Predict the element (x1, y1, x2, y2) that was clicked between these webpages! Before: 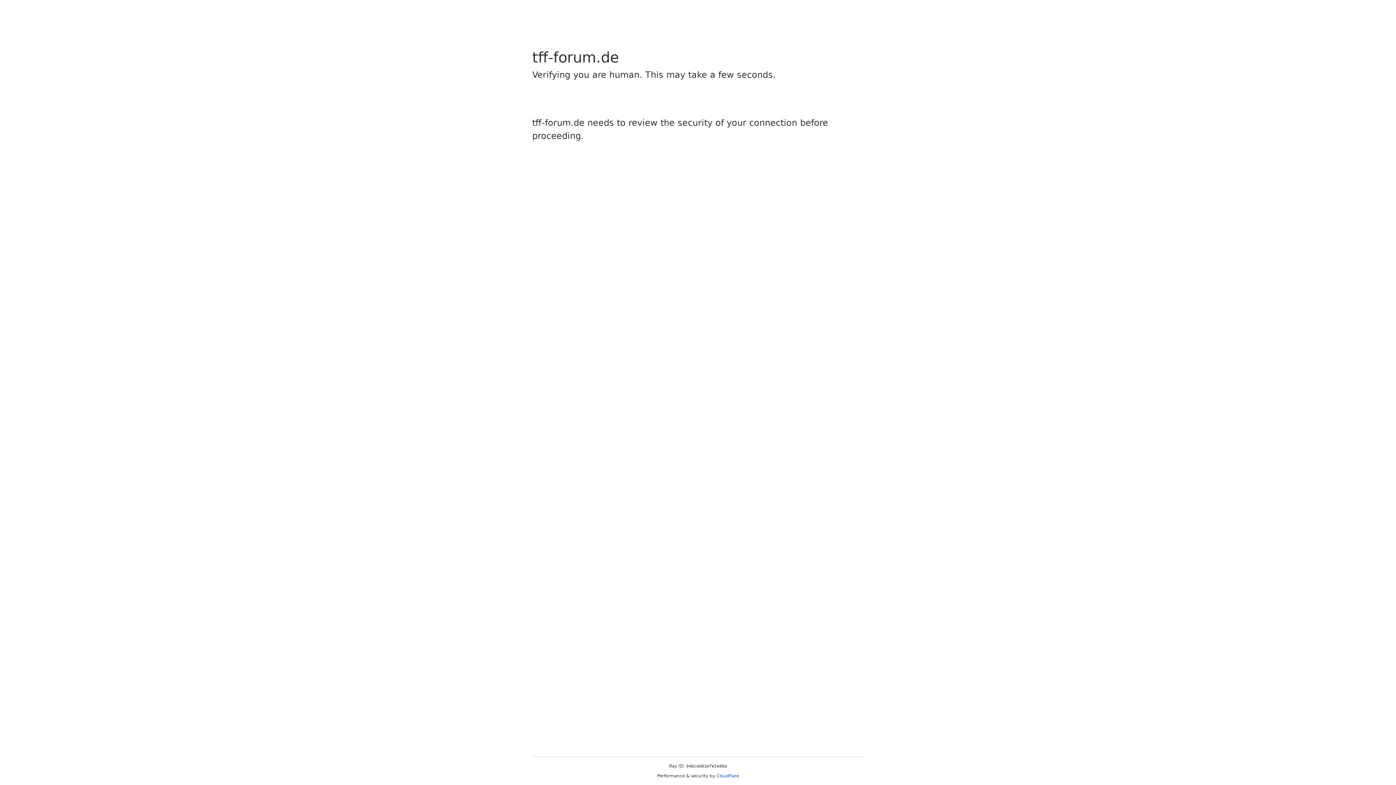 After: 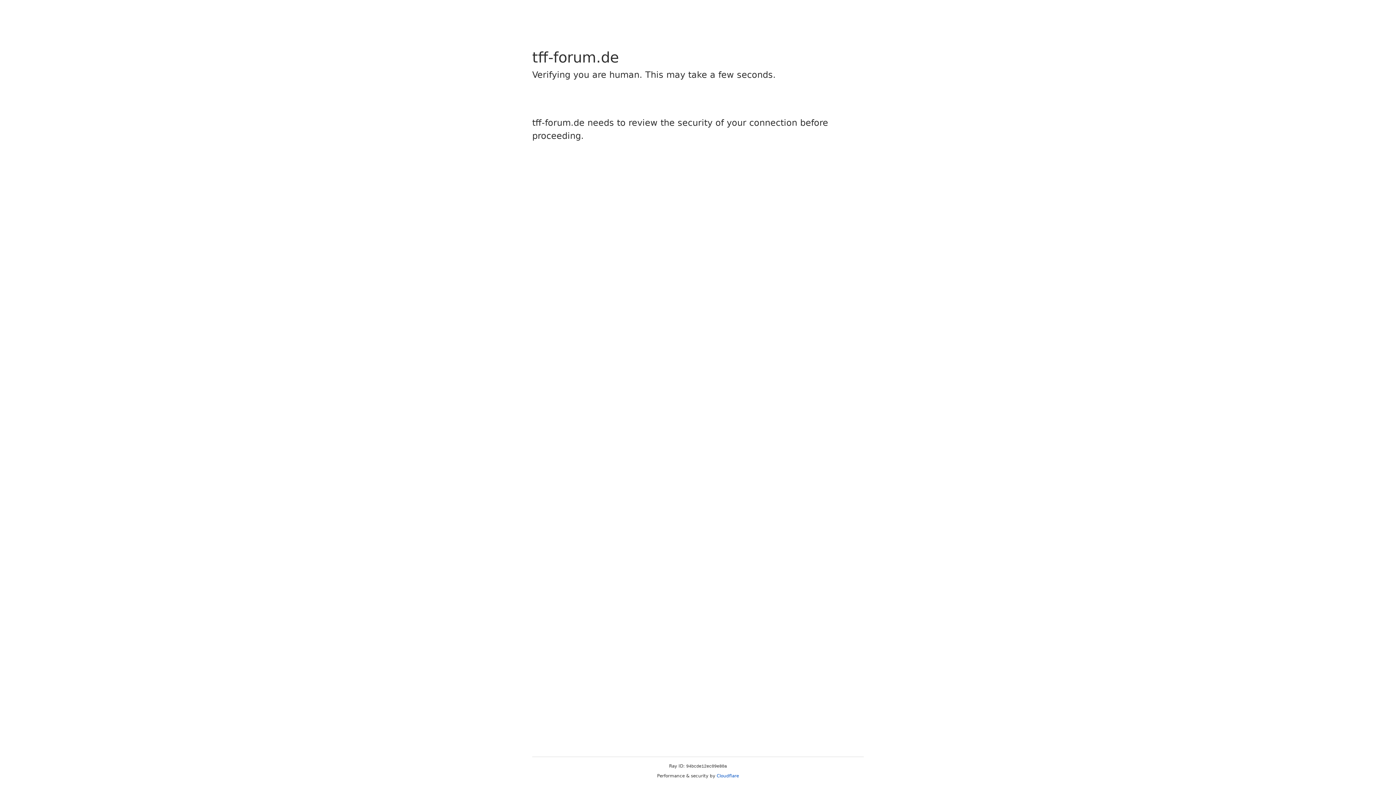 Action: label: Cloudflare bbox: (716, 773, 739, 778)